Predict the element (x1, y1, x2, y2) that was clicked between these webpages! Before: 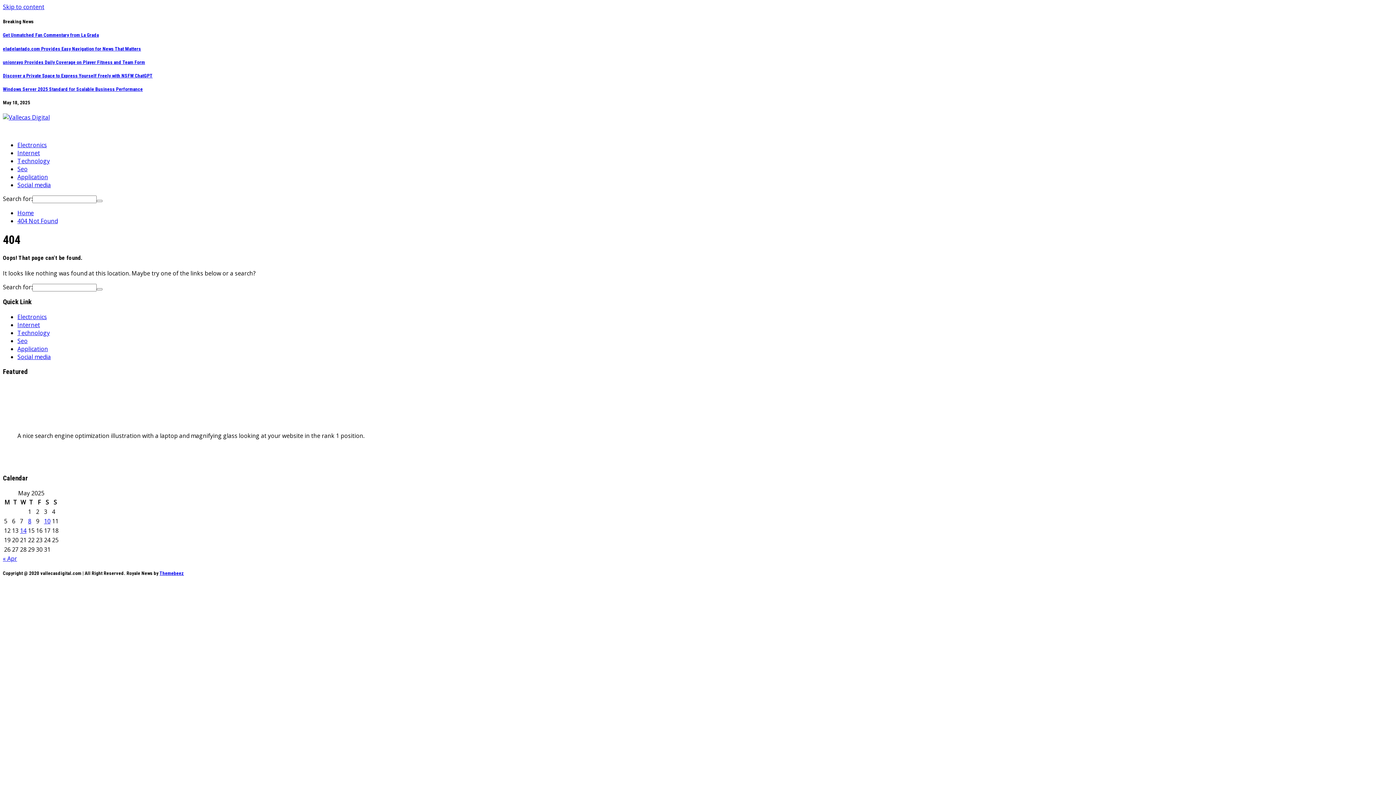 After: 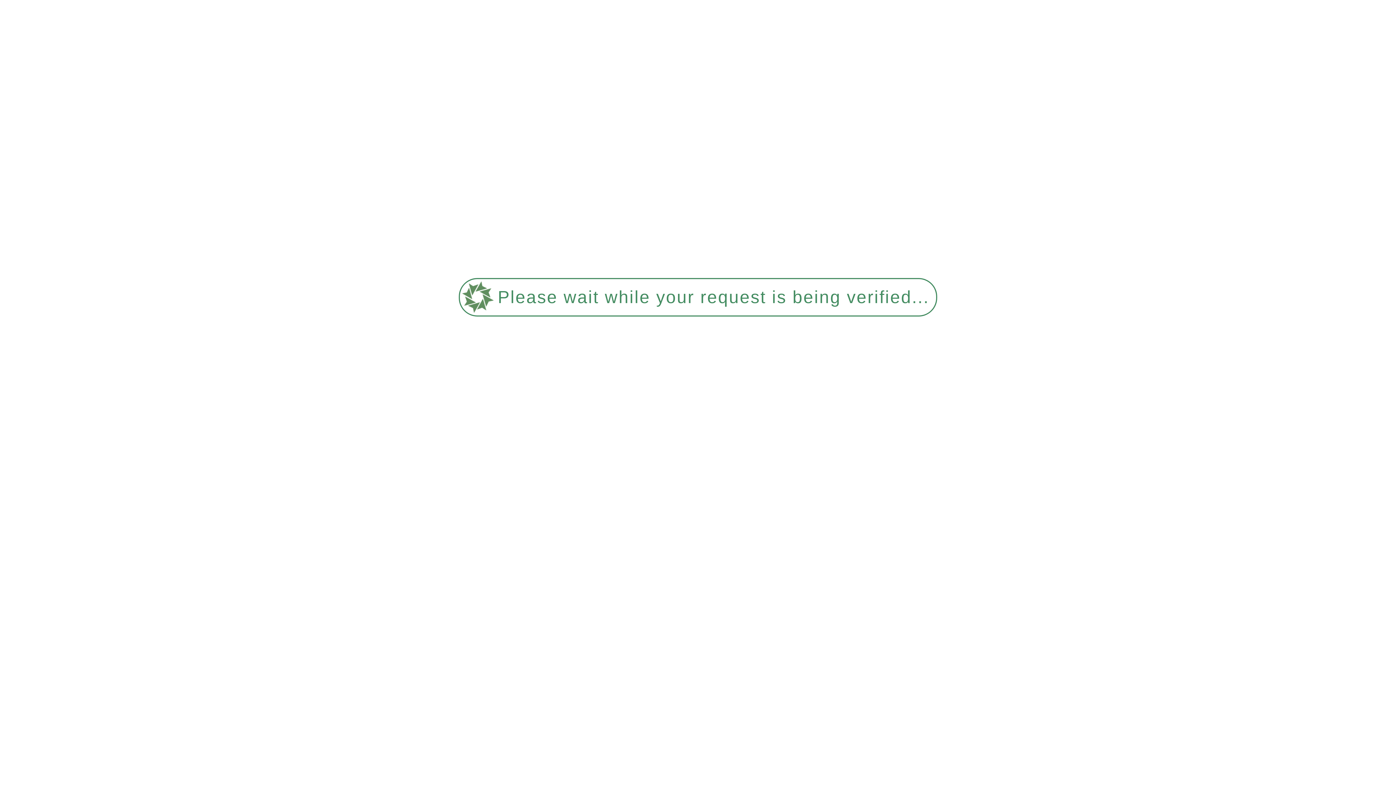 Action: bbox: (96, 288, 102, 290)